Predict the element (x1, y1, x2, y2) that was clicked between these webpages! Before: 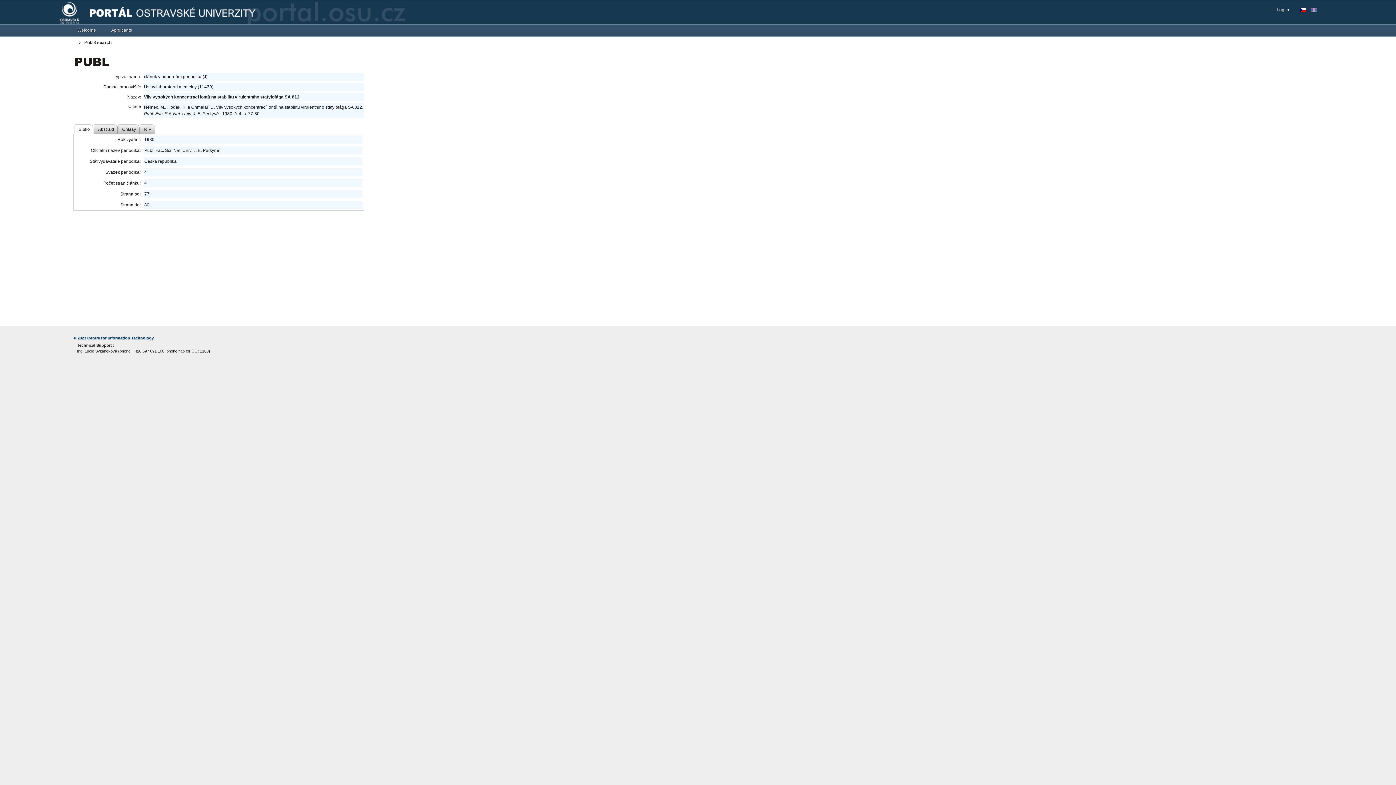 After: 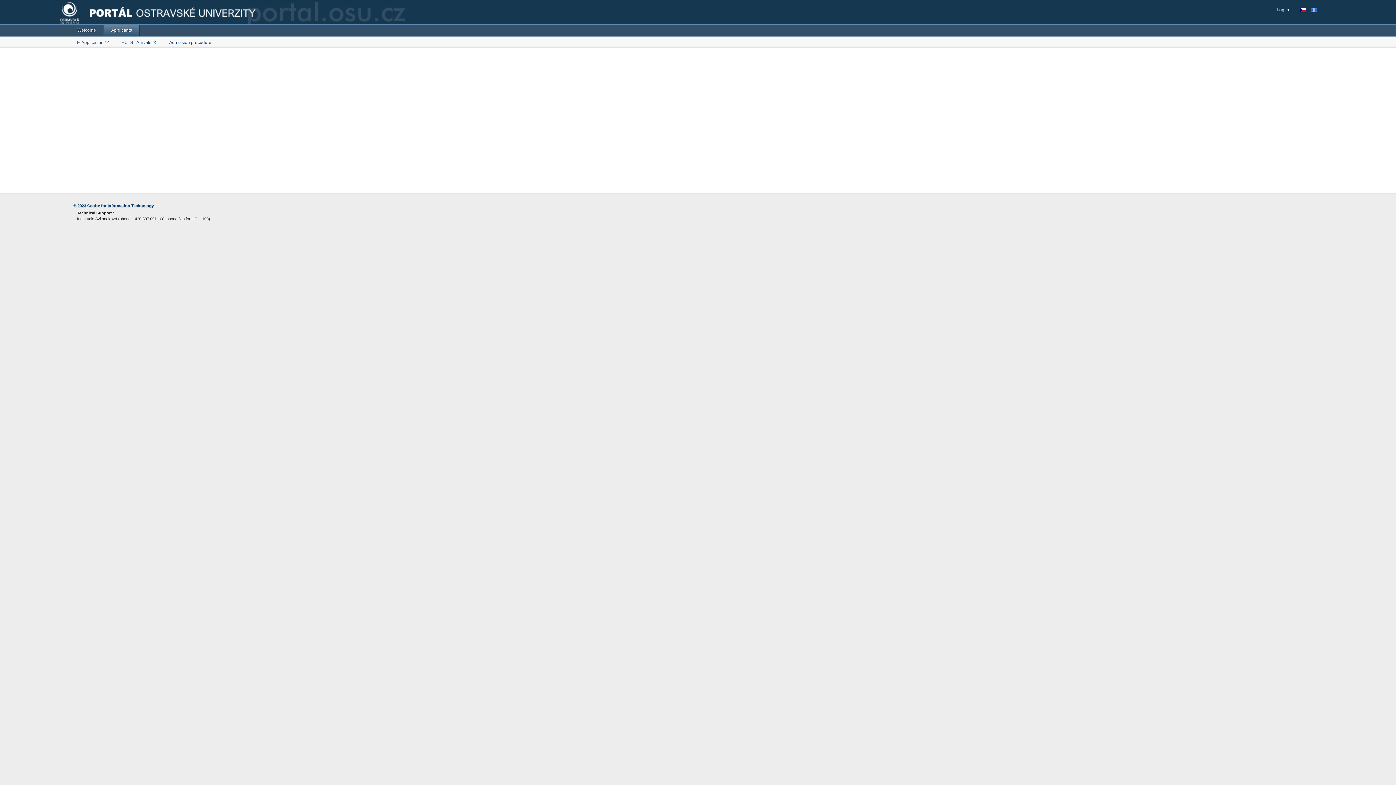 Action: bbox: (103, 24, 139, 35) label: Applicants